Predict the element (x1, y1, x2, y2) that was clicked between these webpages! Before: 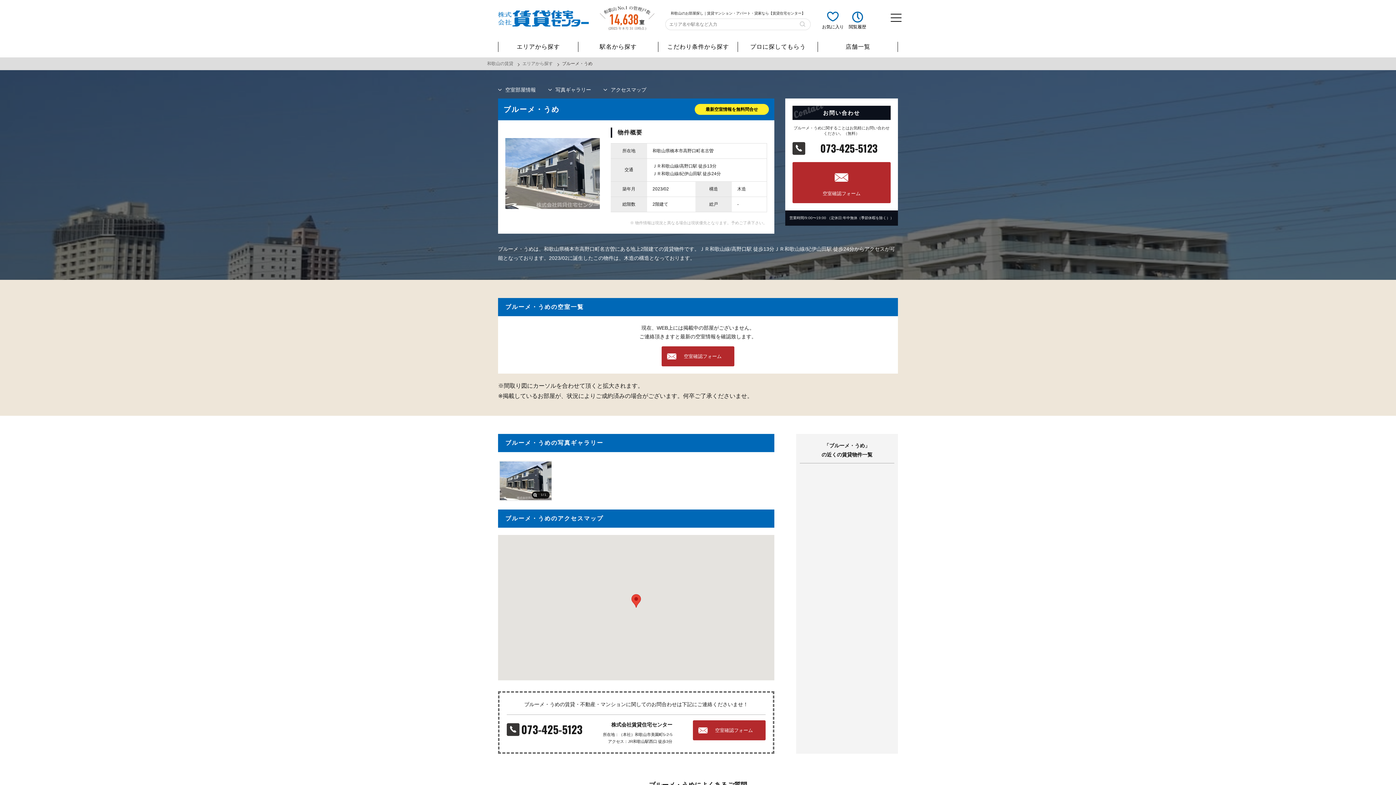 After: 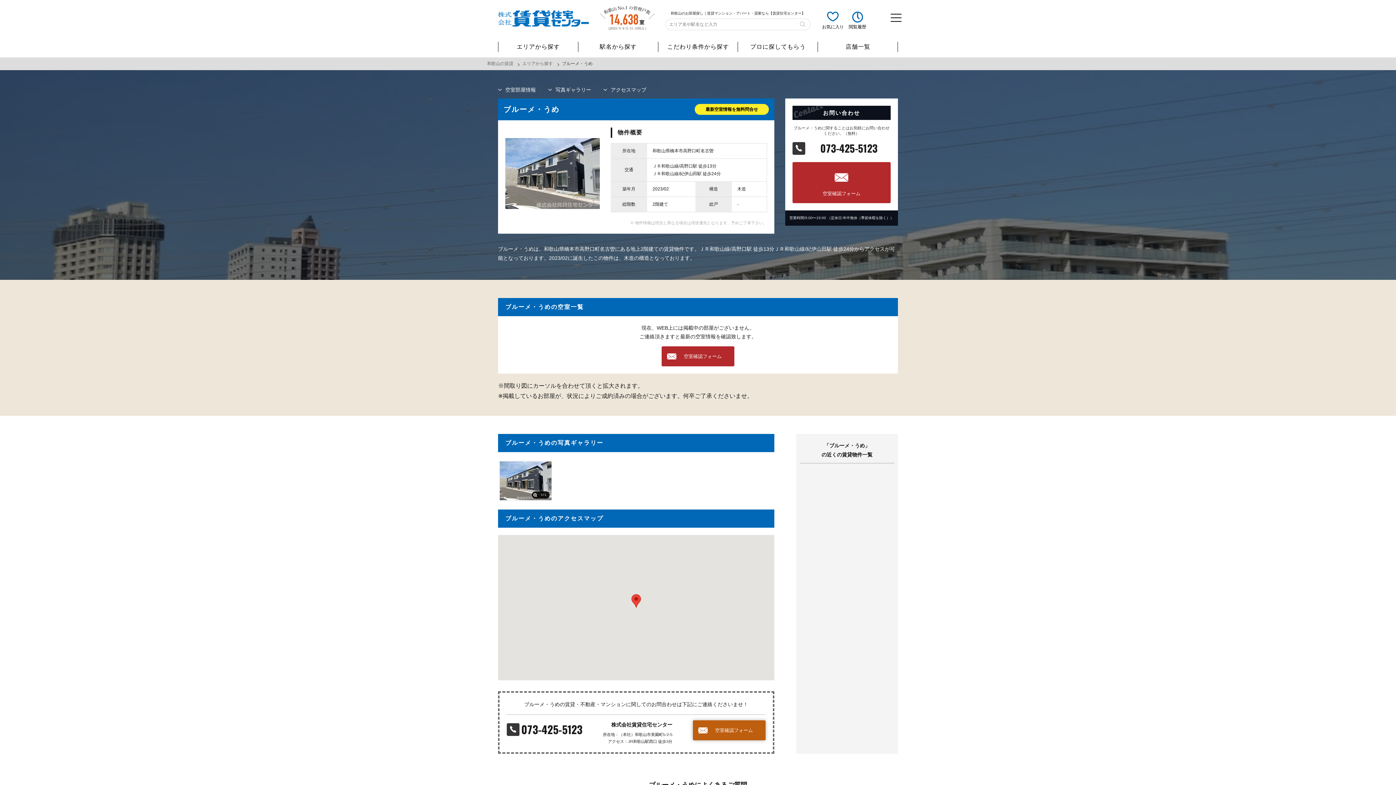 Action: bbox: (693, 720, 765, 740) label: 空室確認フォーム